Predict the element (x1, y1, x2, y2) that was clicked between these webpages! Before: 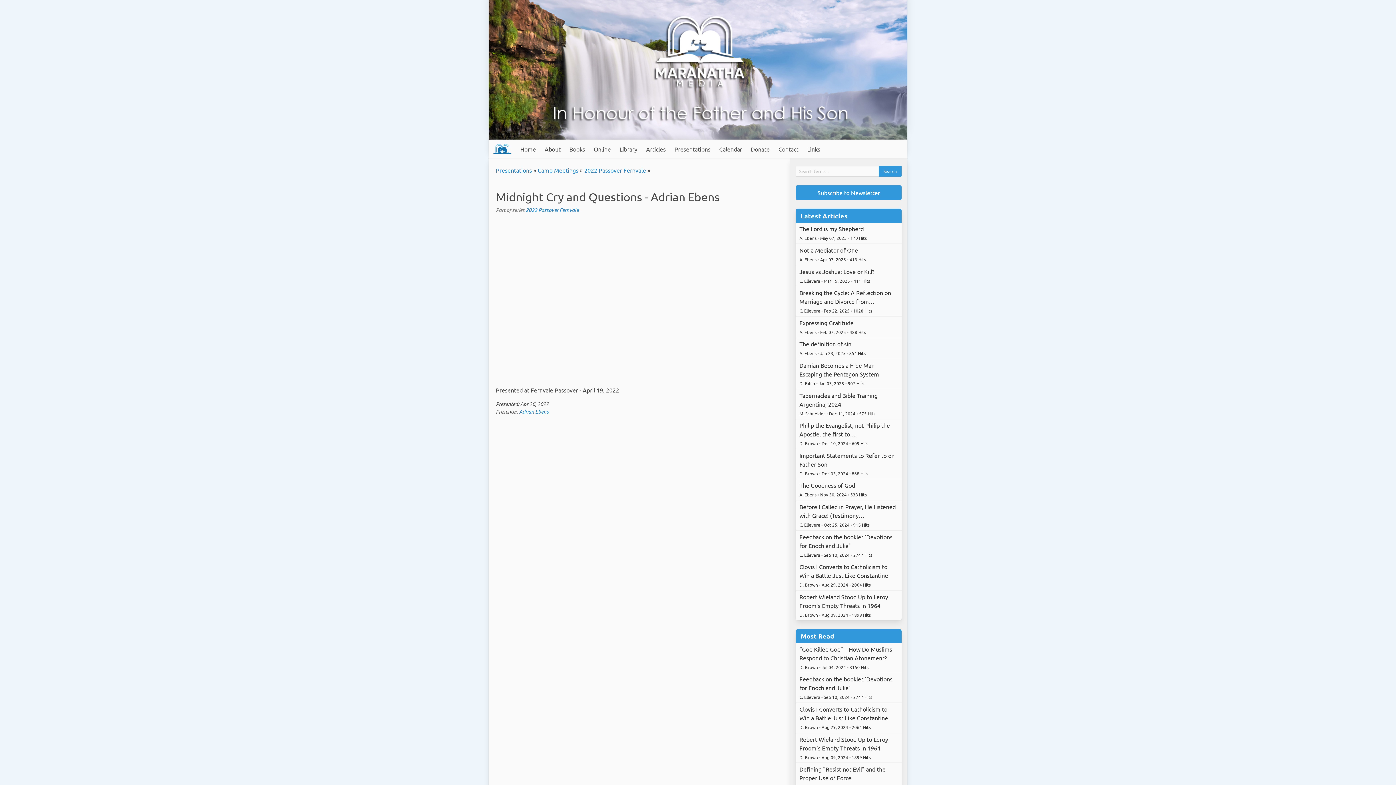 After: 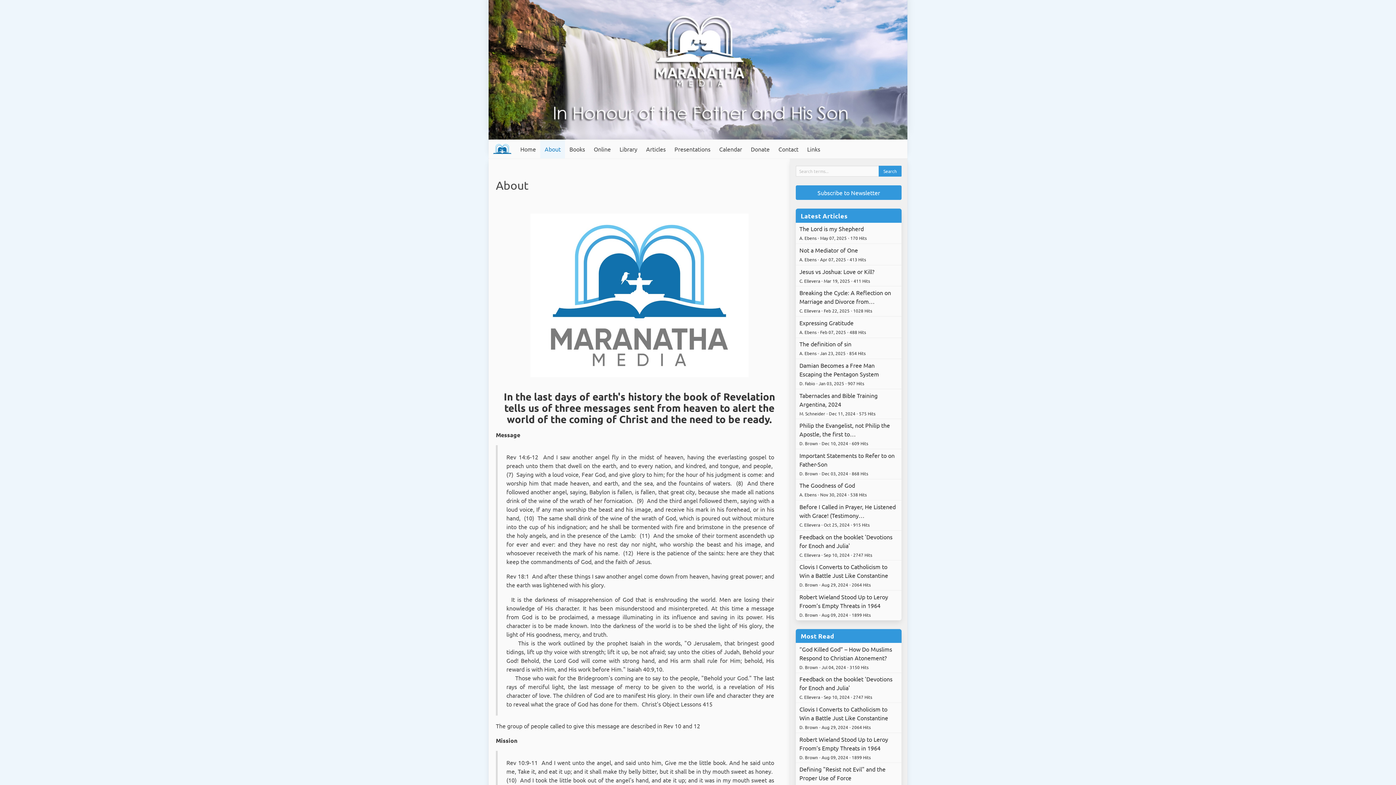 Action: label: About bbox: (540, 139, 565, 158)